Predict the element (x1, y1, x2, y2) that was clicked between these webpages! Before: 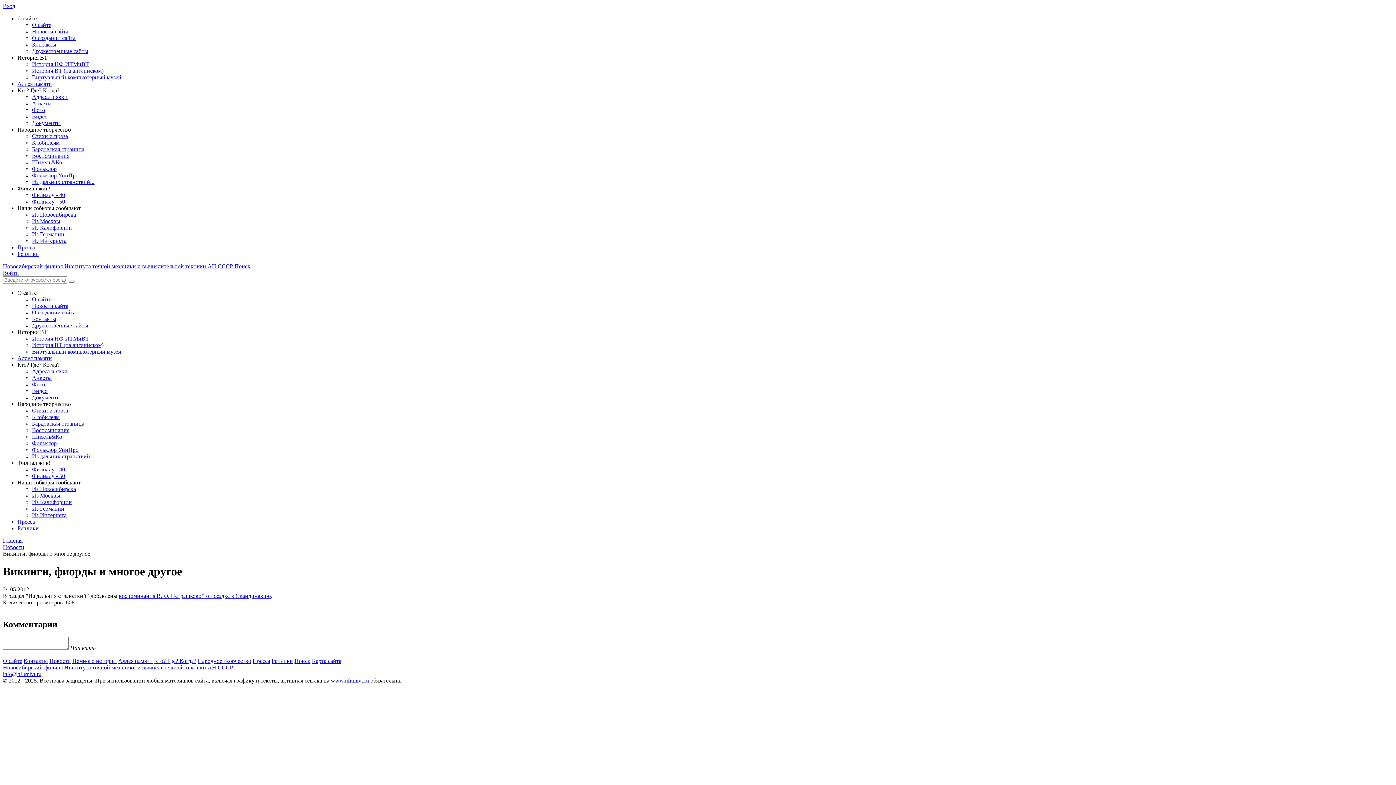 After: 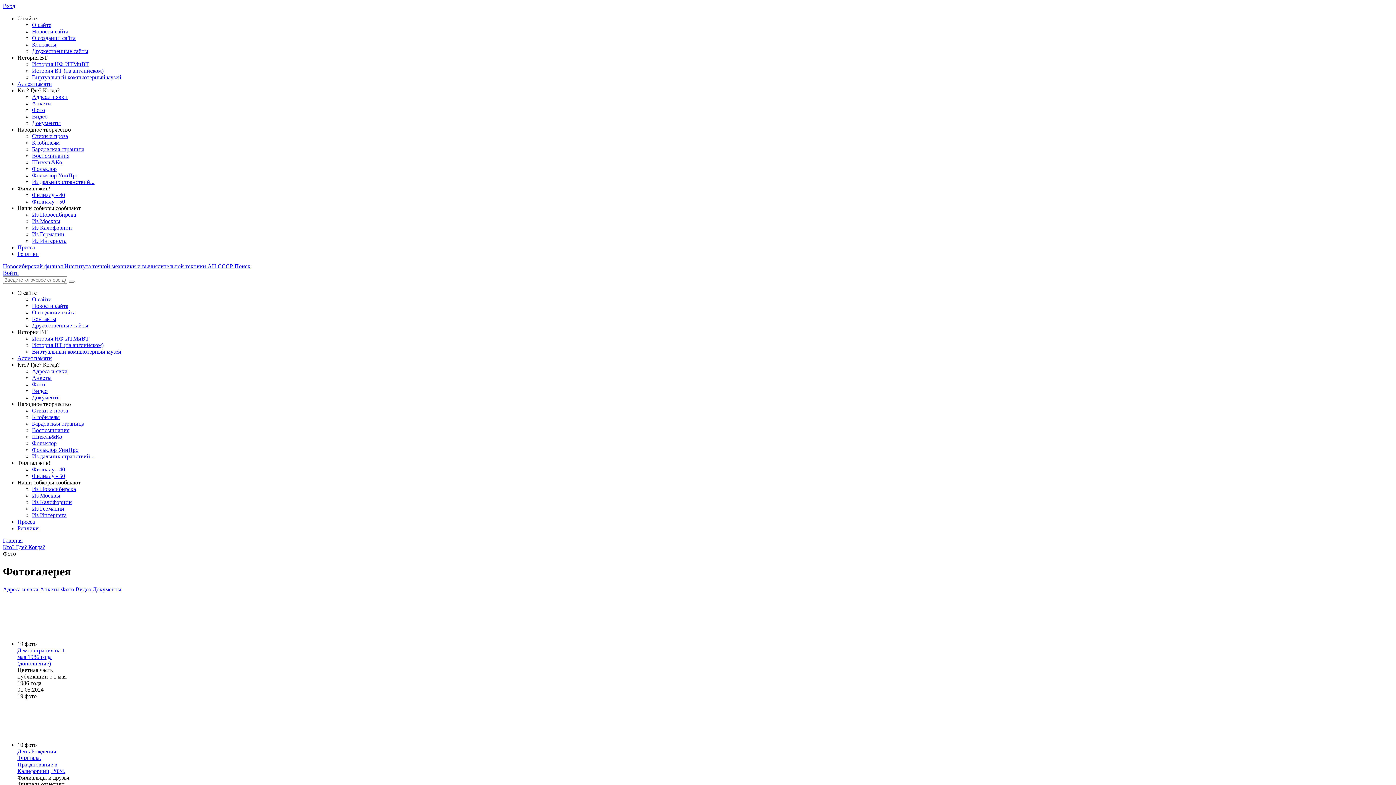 Action: label: Фото bbox: (32, 381, 45, 387)